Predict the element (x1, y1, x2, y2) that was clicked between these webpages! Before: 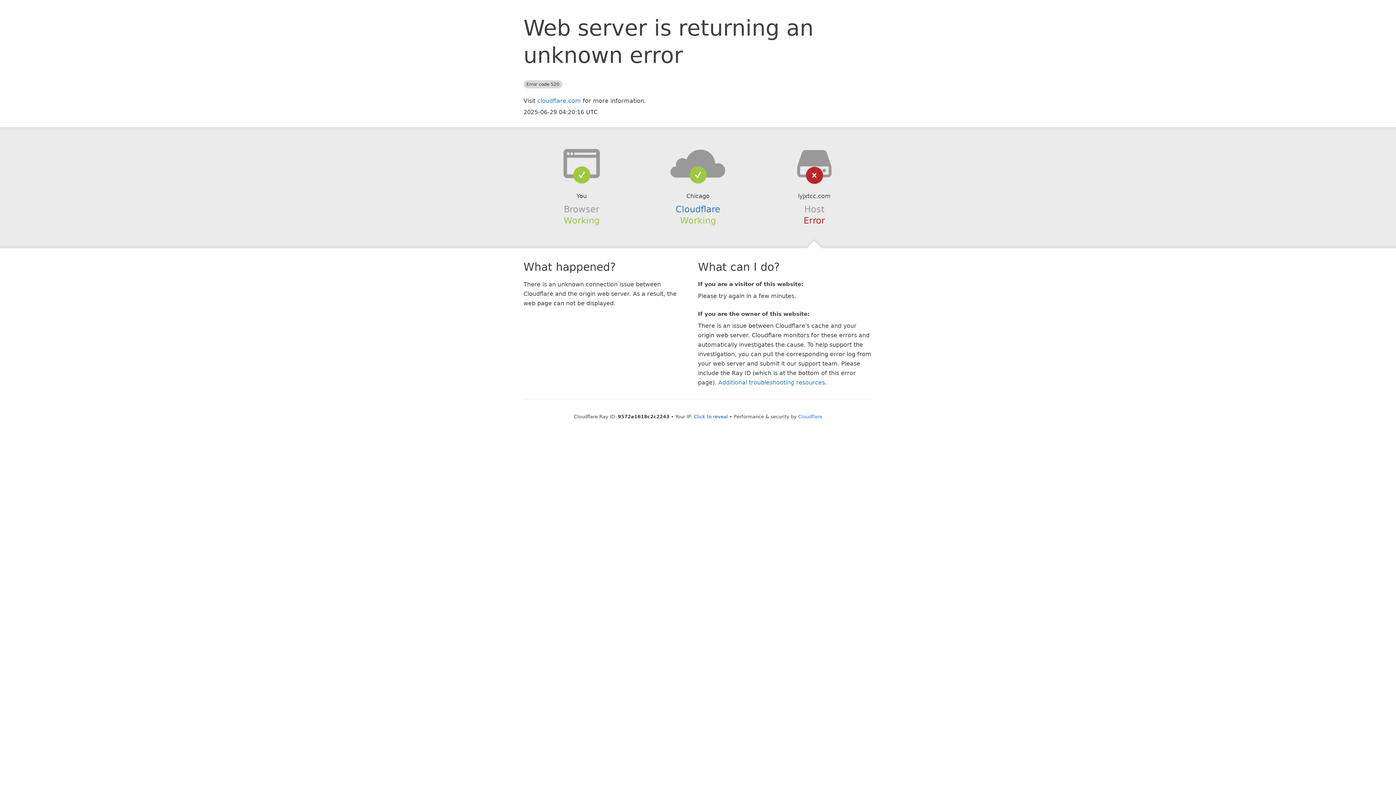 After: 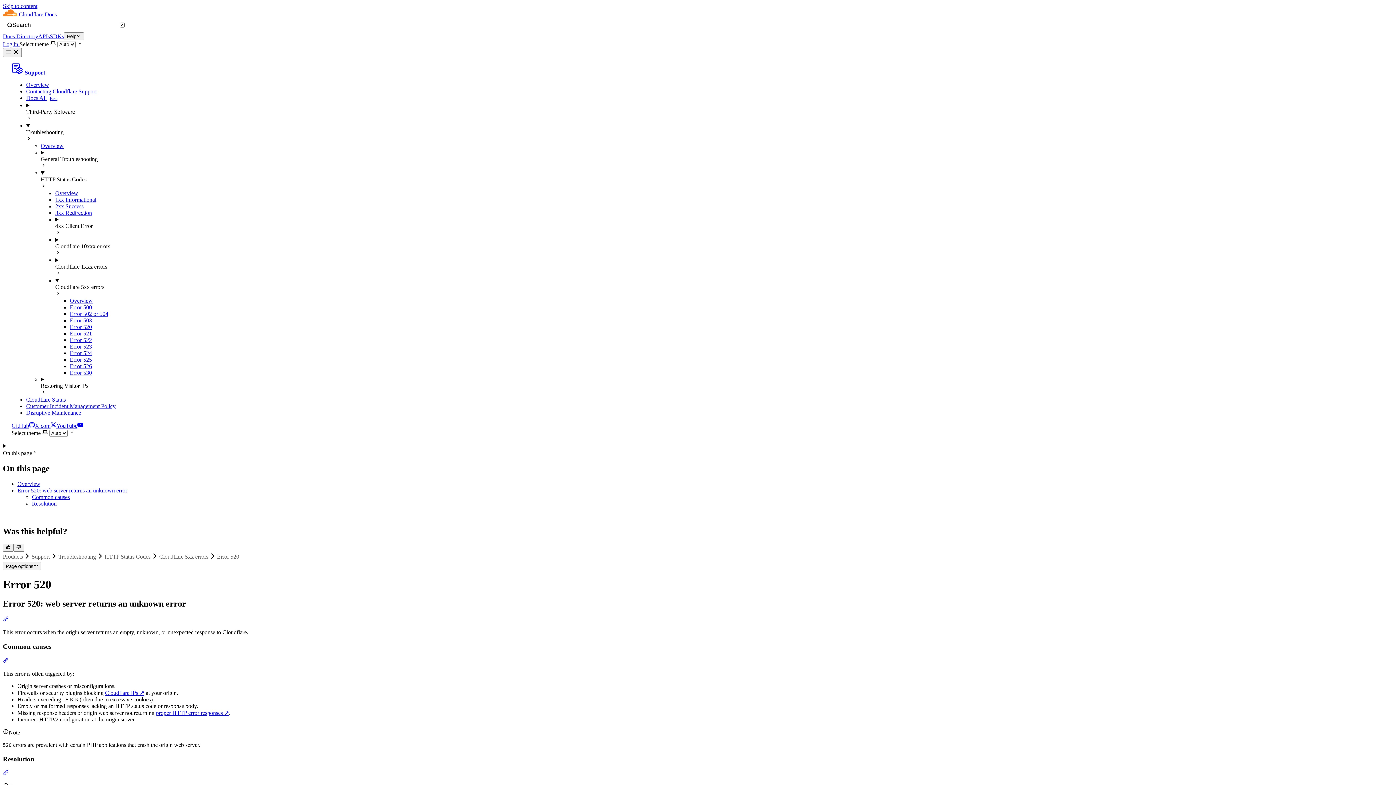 Action: label: Additional troubleshooting resources bbox: (718, 379, 825, 386)